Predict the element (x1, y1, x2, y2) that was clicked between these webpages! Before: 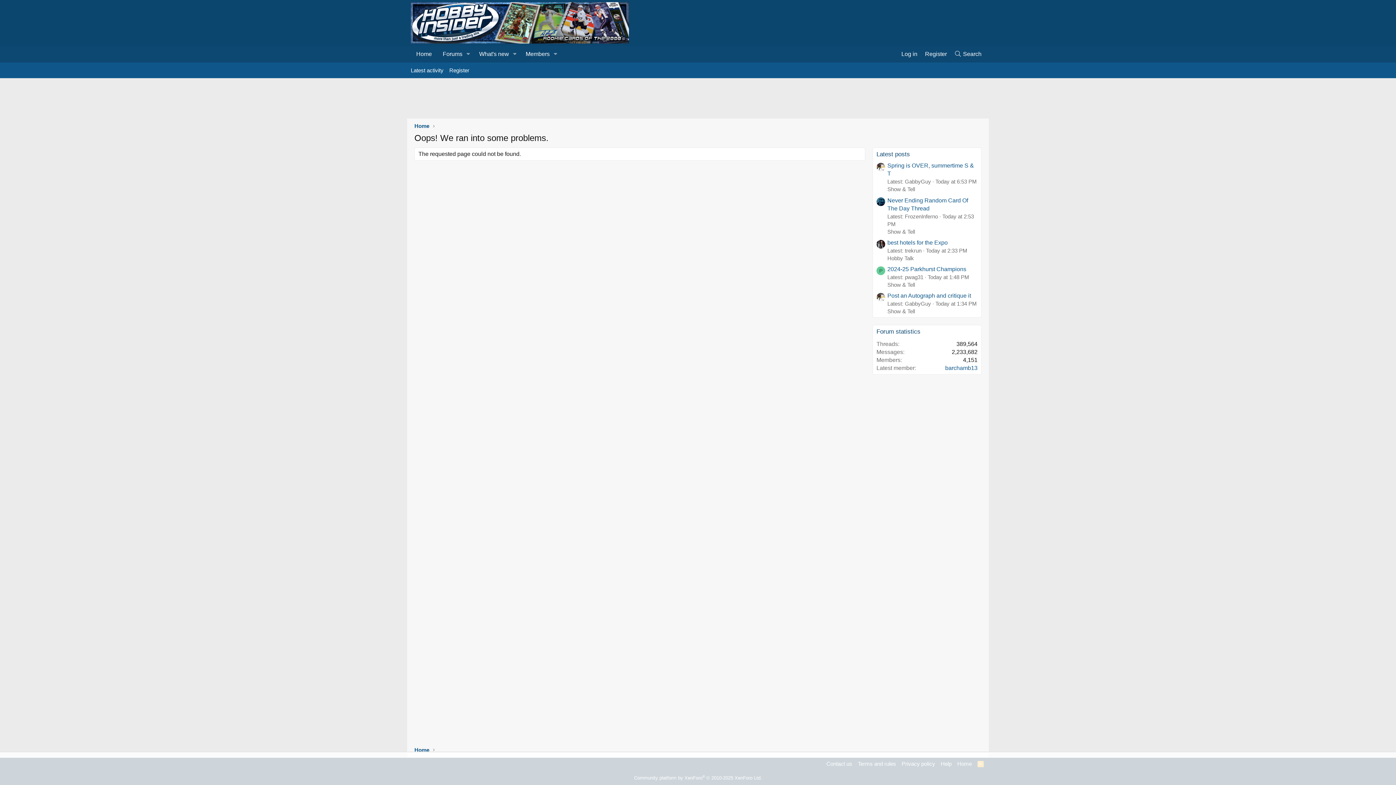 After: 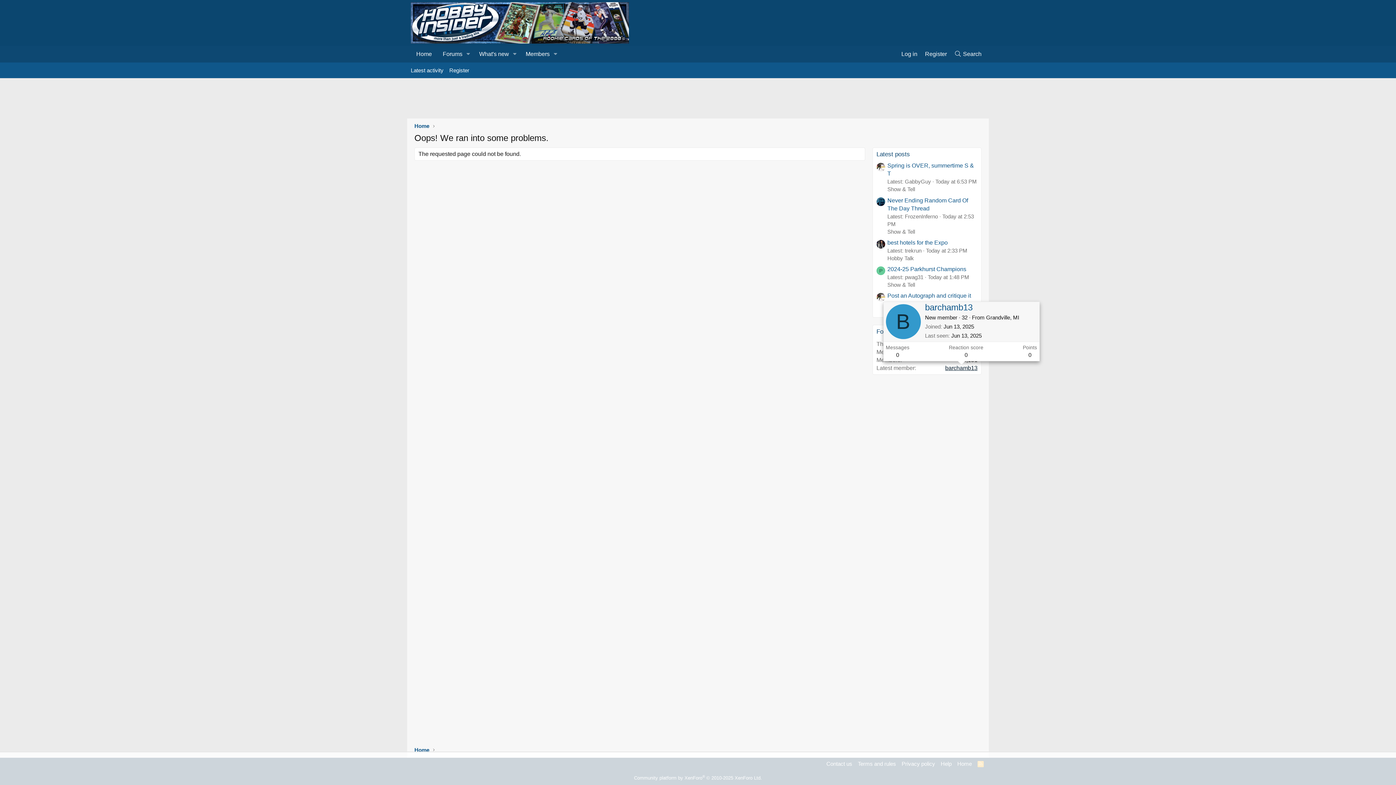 Action: bbox: (945, 365, 977, 371) label: barchamb13